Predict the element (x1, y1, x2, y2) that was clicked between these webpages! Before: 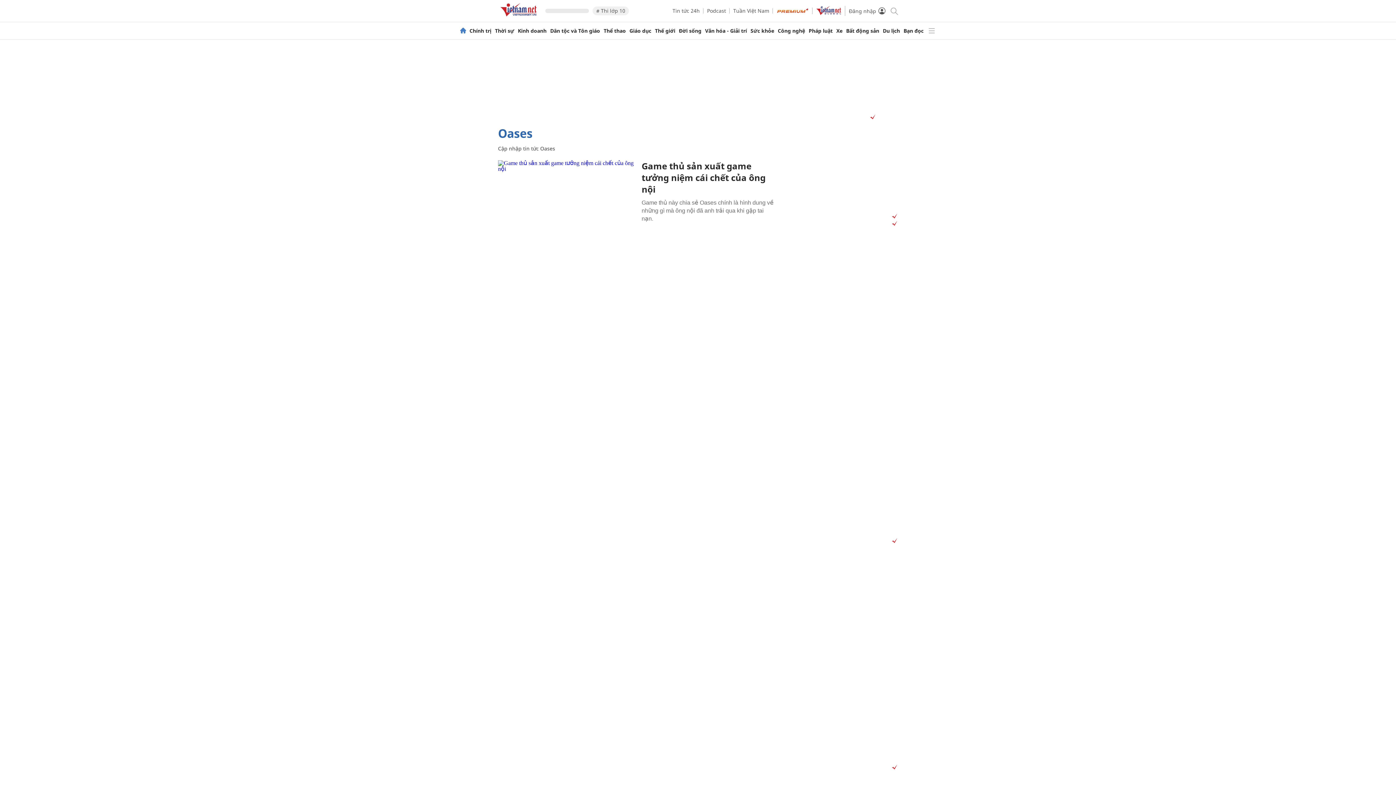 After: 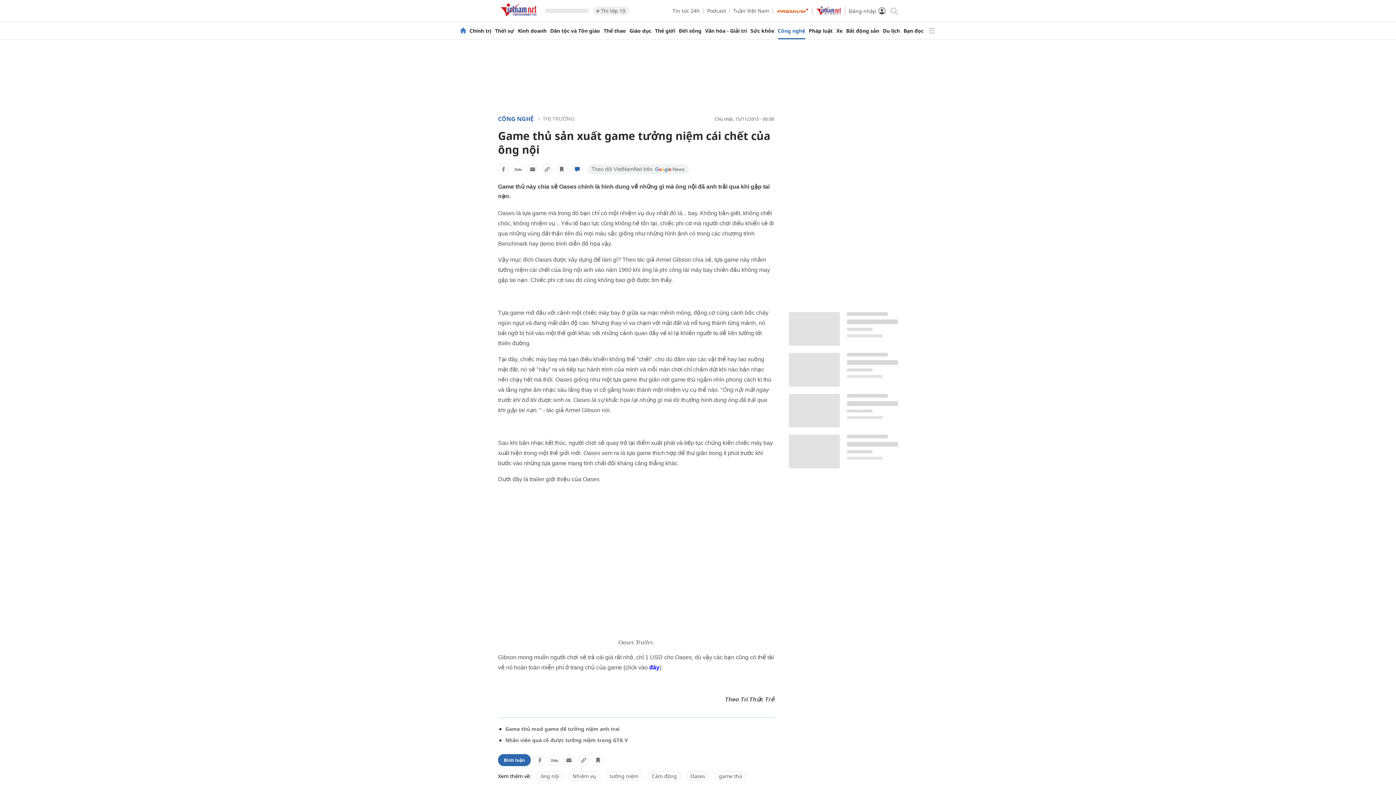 Action: bbox: (641, 160, 765, 195) label: Game thủ sản xuất game tưởng niệm cái chết của ông nội